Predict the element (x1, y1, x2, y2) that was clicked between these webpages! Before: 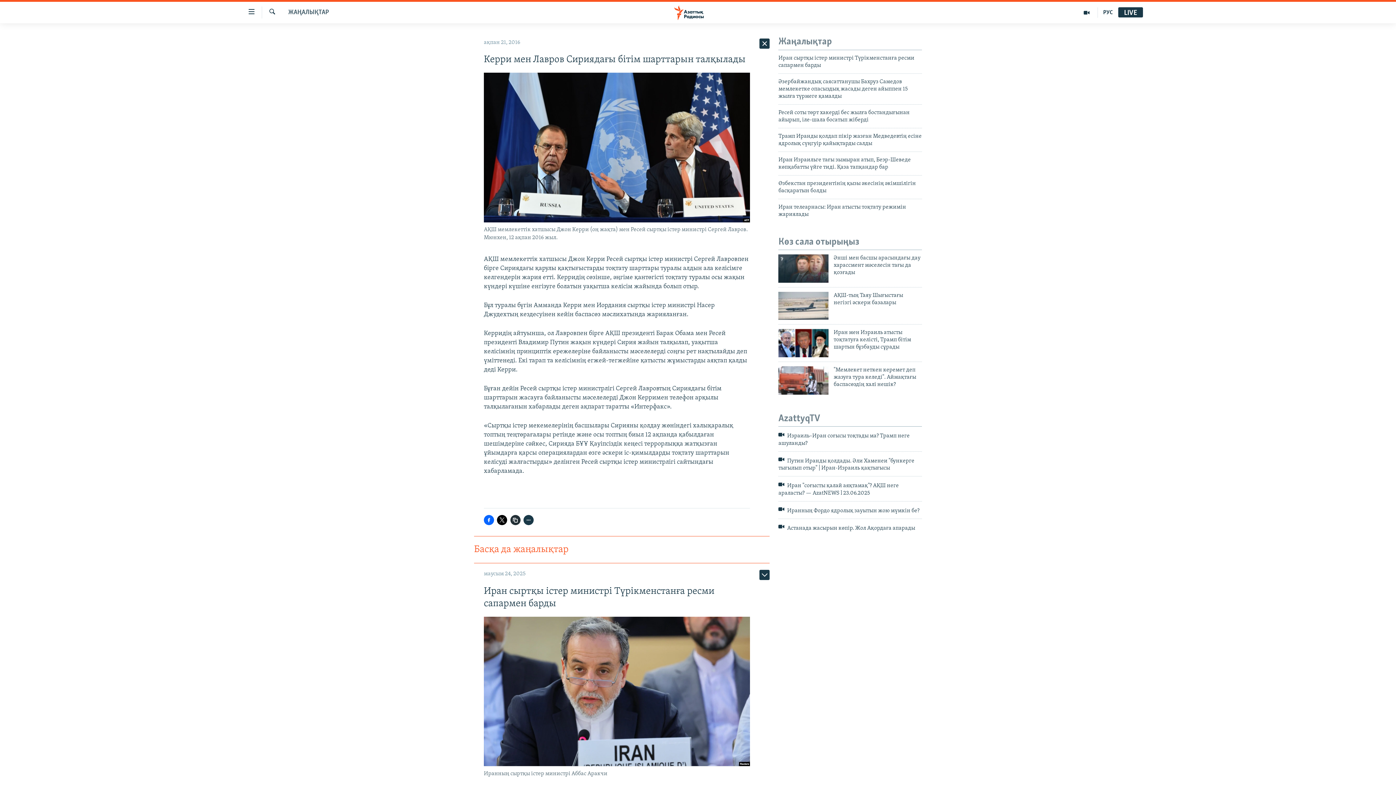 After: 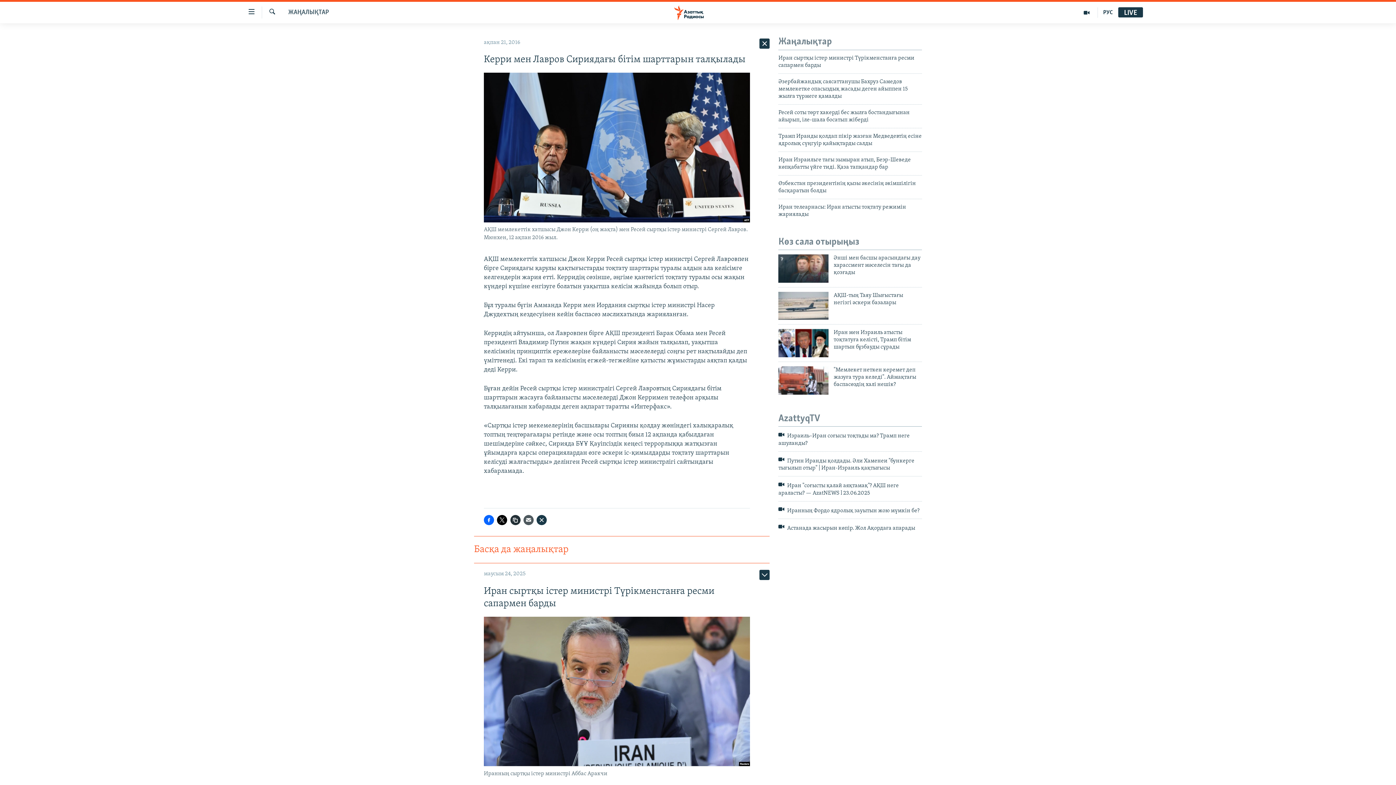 Action: bbox: (523, 515, 533, 525)